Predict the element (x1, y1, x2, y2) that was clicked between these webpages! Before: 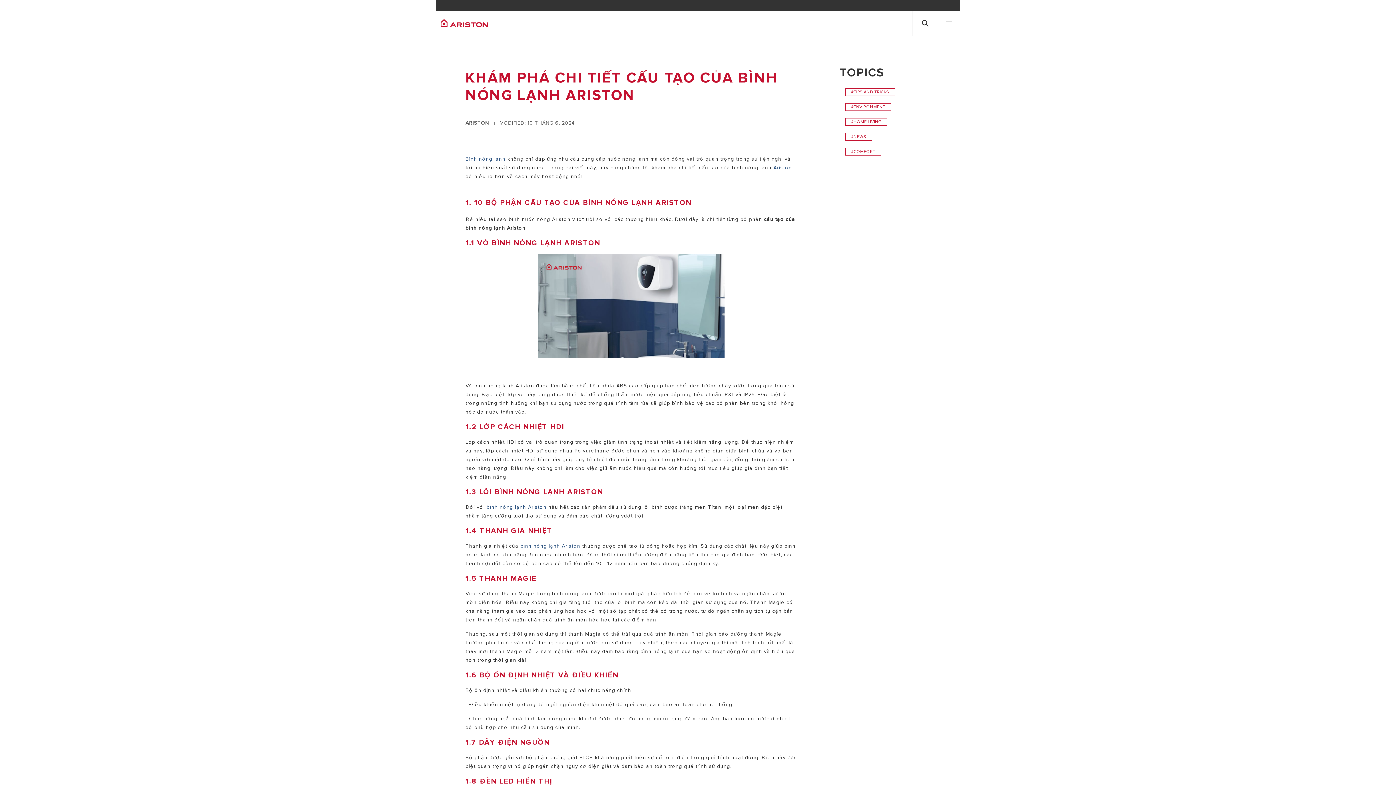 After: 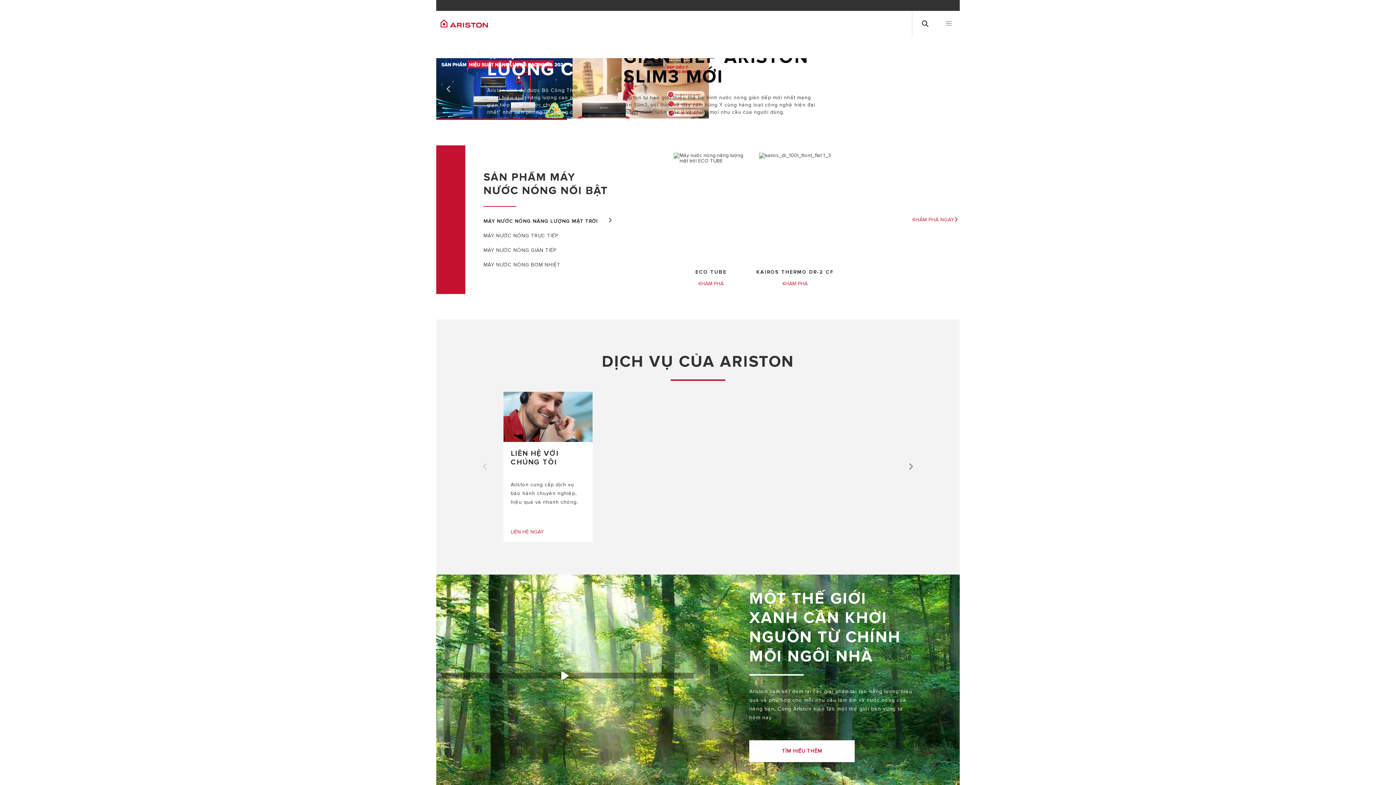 Action: bbox: (436, 10, 492, 35)